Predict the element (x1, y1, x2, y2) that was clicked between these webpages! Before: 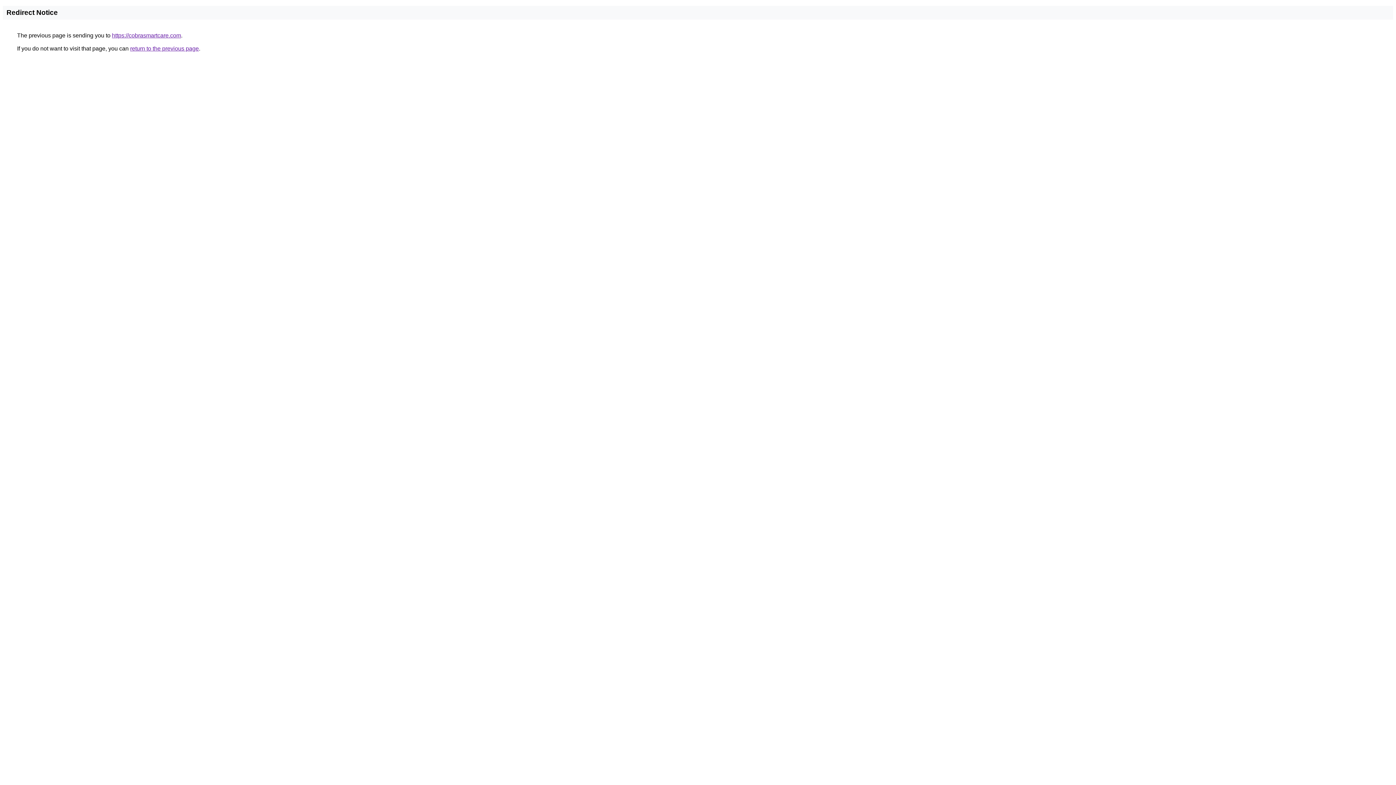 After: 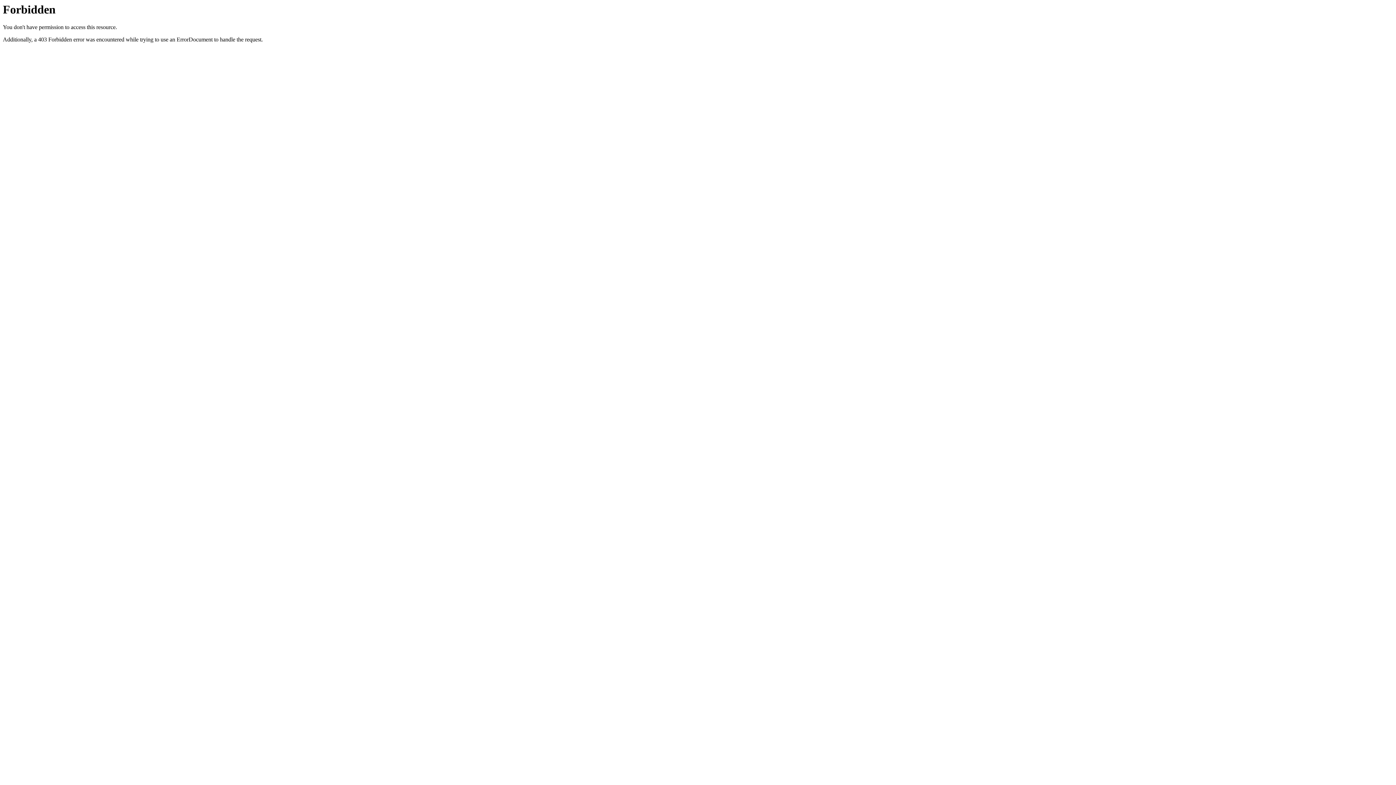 Action: label: https://cobrasmartcare.com bbox: (112, 32, 181, 38)